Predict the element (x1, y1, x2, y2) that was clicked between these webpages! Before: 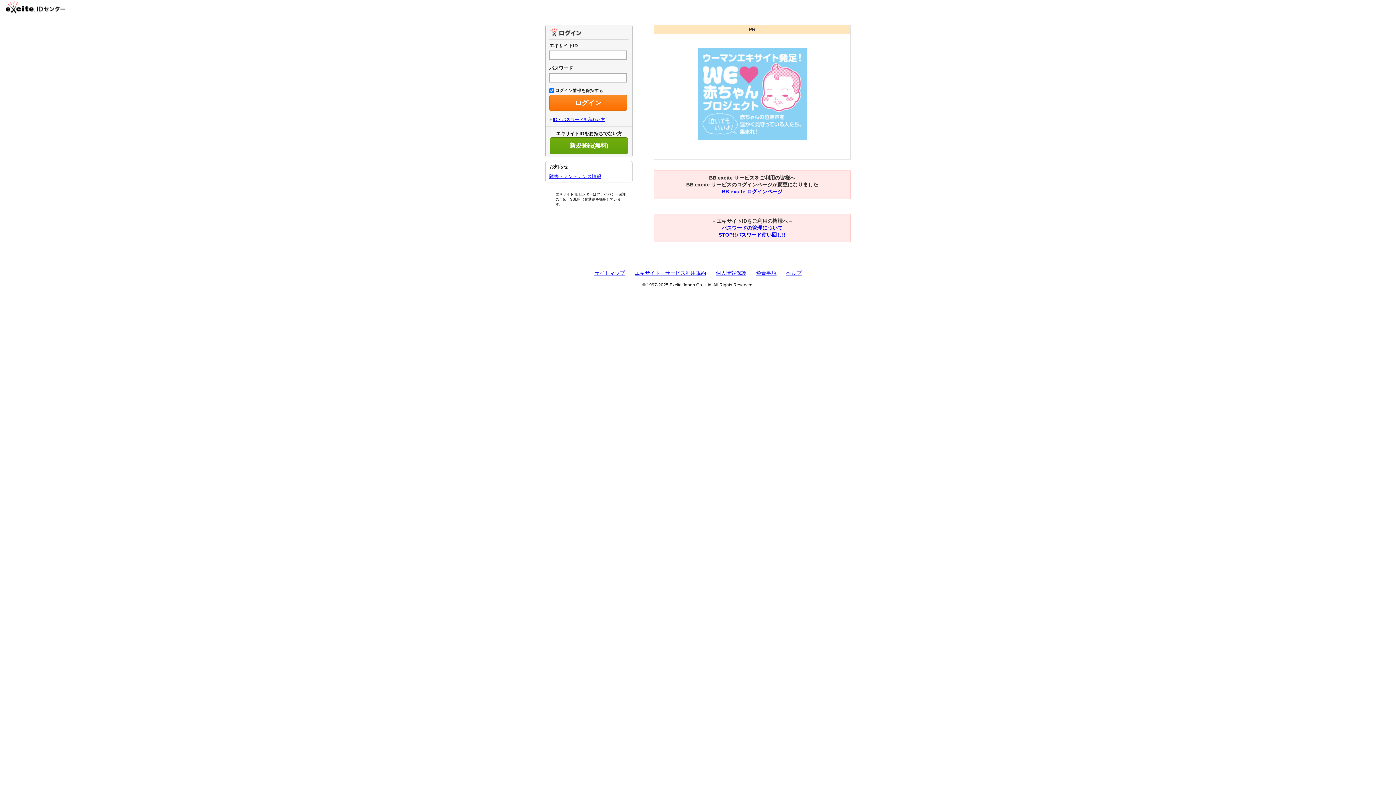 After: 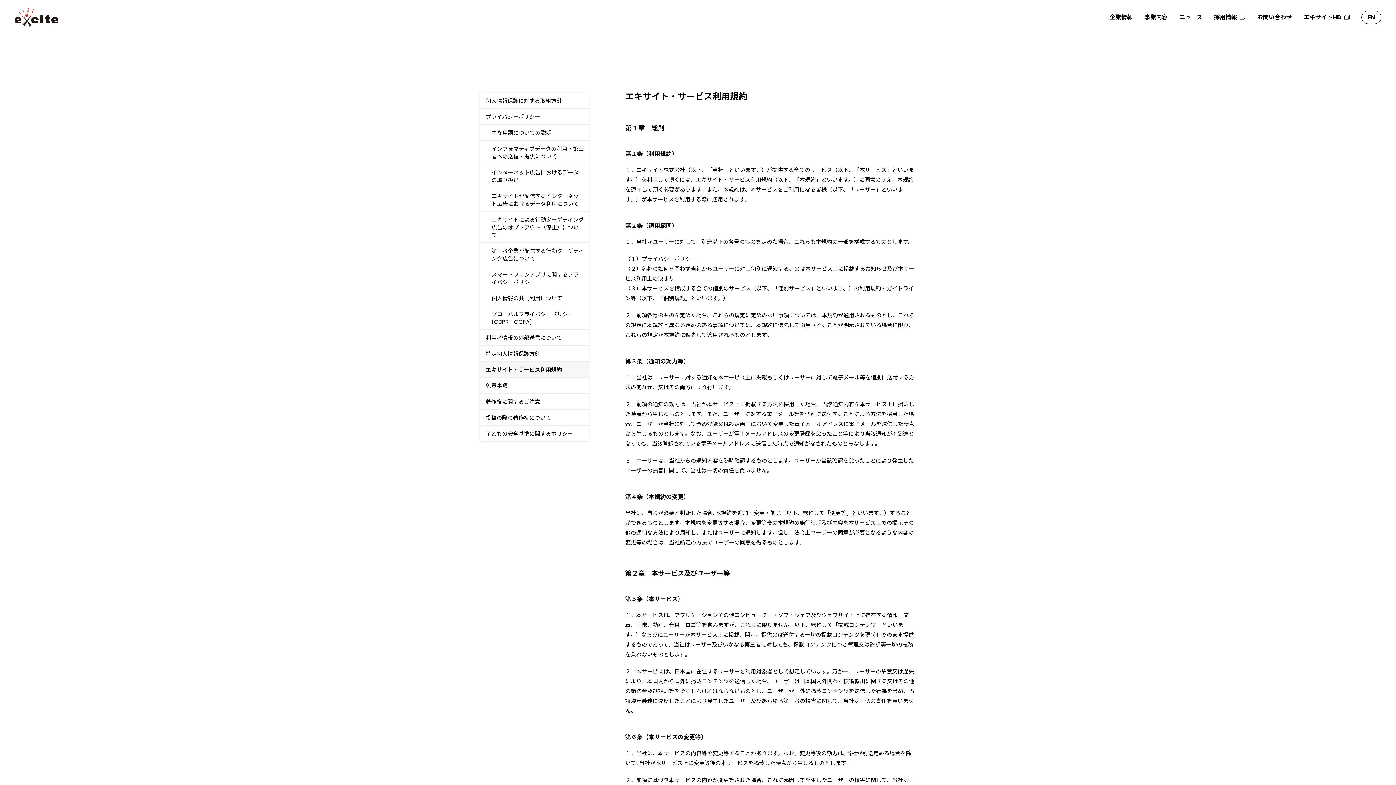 Action: label: エキサイト・サービス利用規約 bbox: (634, 270, 706, 276)